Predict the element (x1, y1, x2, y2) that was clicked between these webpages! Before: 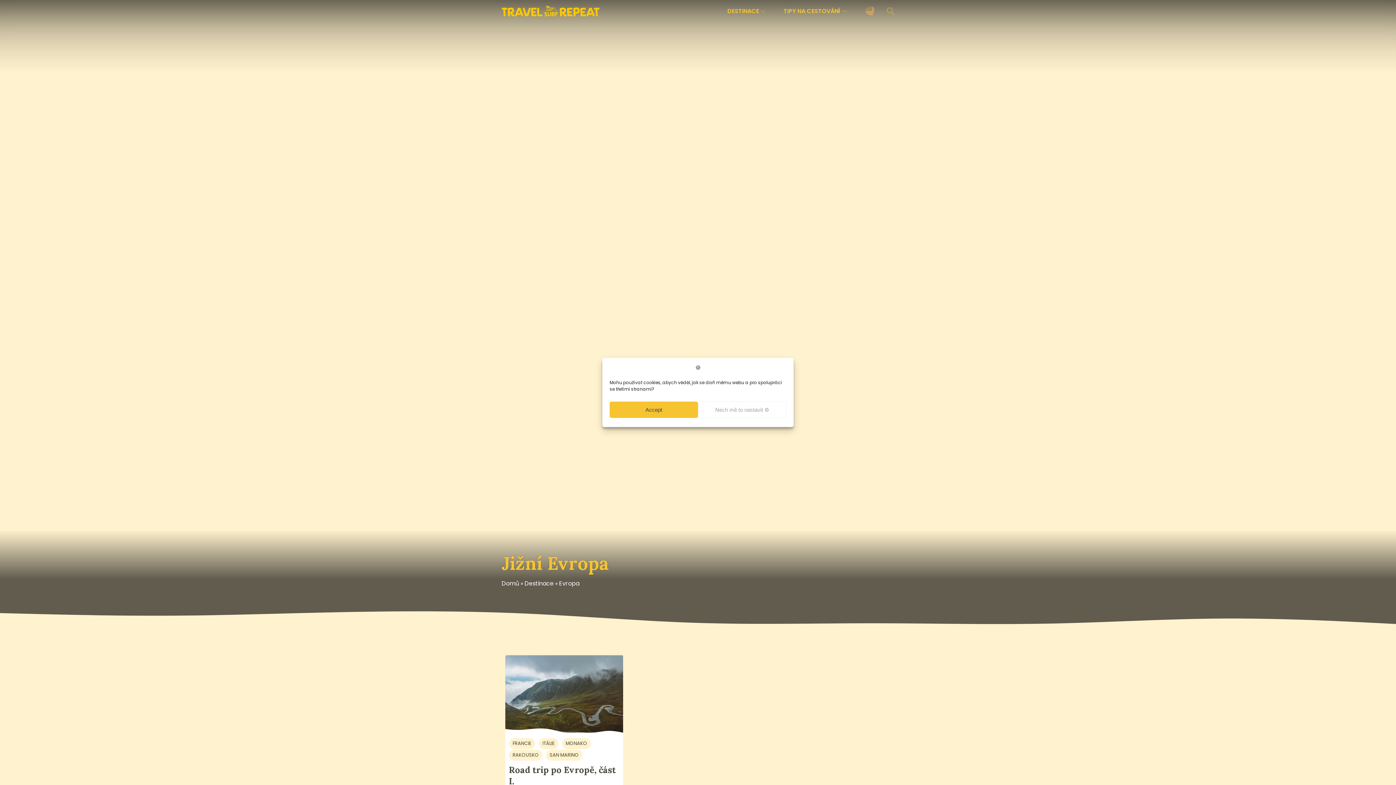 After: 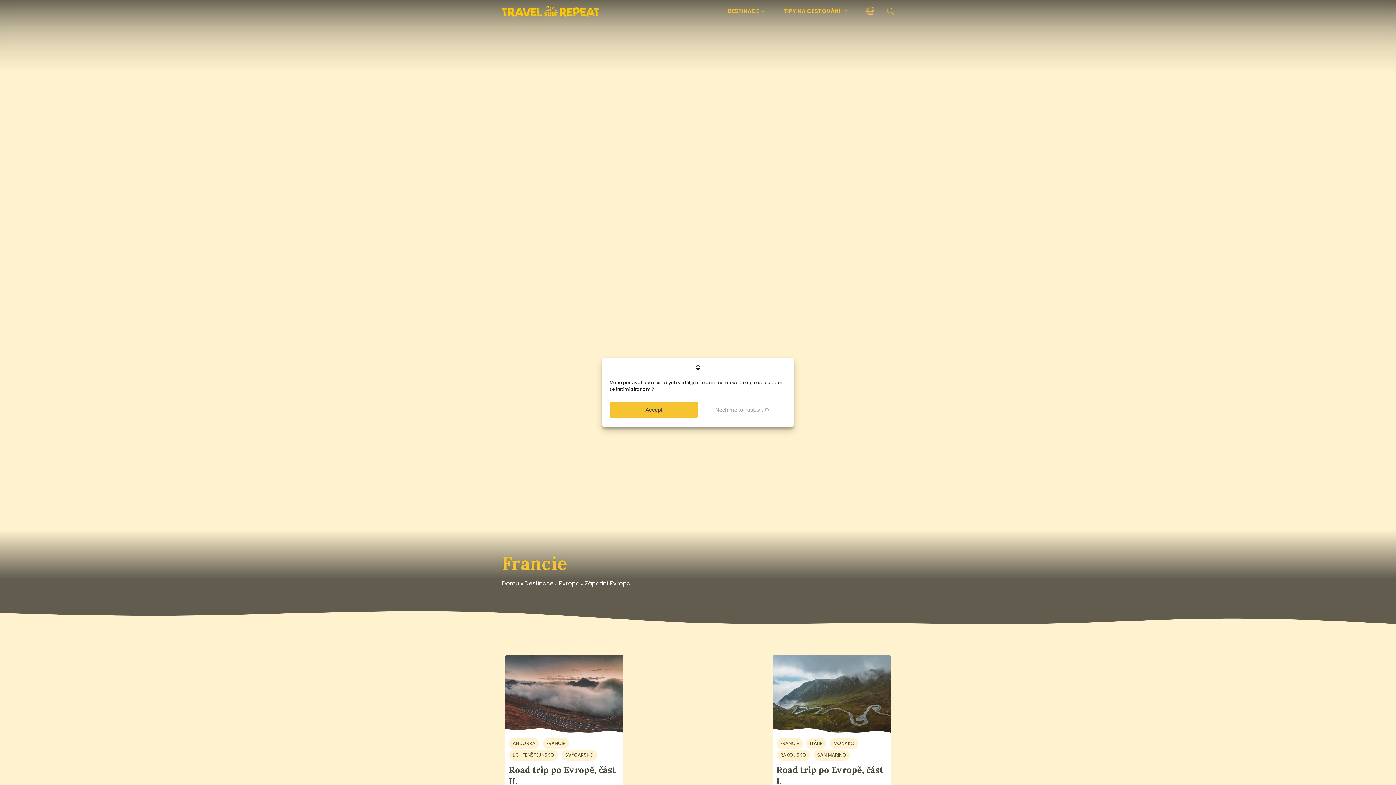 Action: bbox: (509, 738, 535, 749) label: FRANCIE